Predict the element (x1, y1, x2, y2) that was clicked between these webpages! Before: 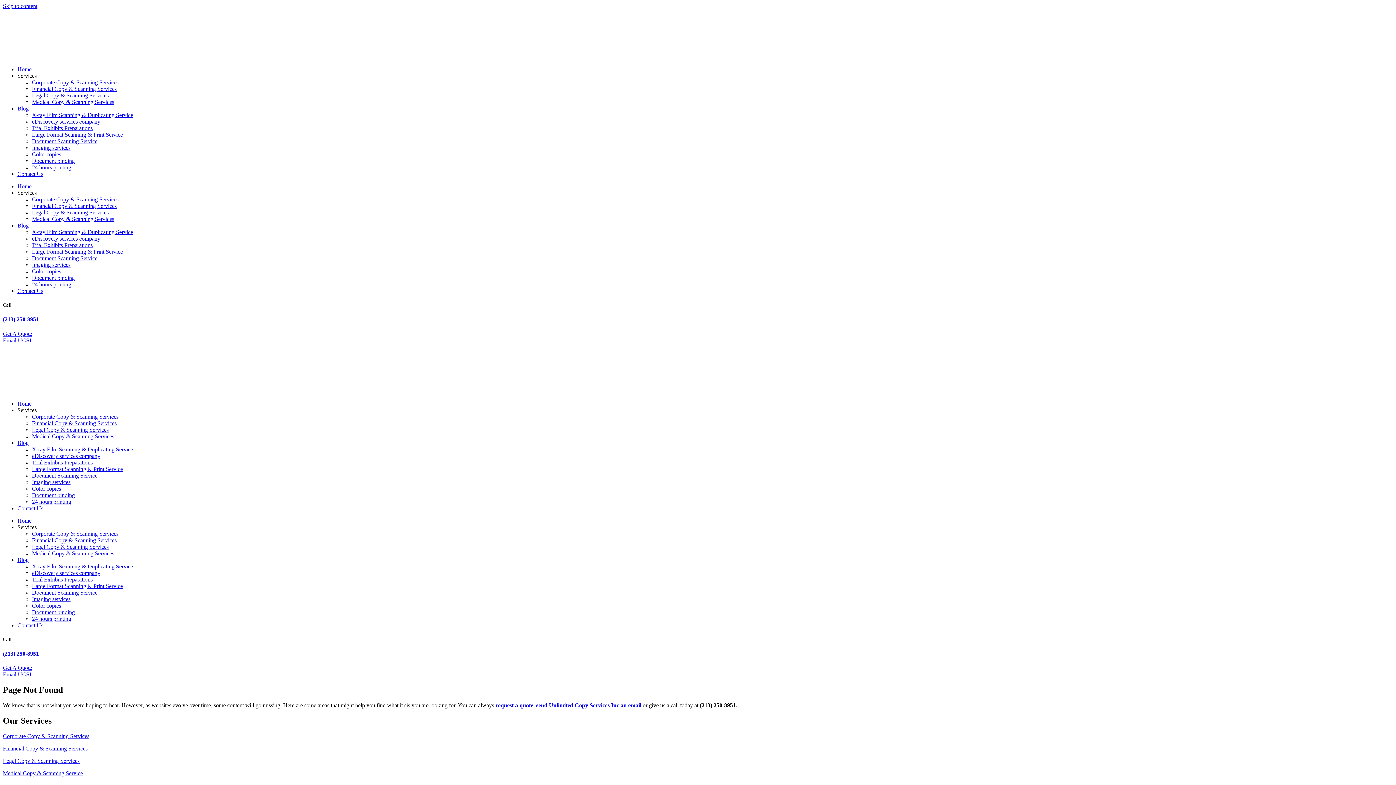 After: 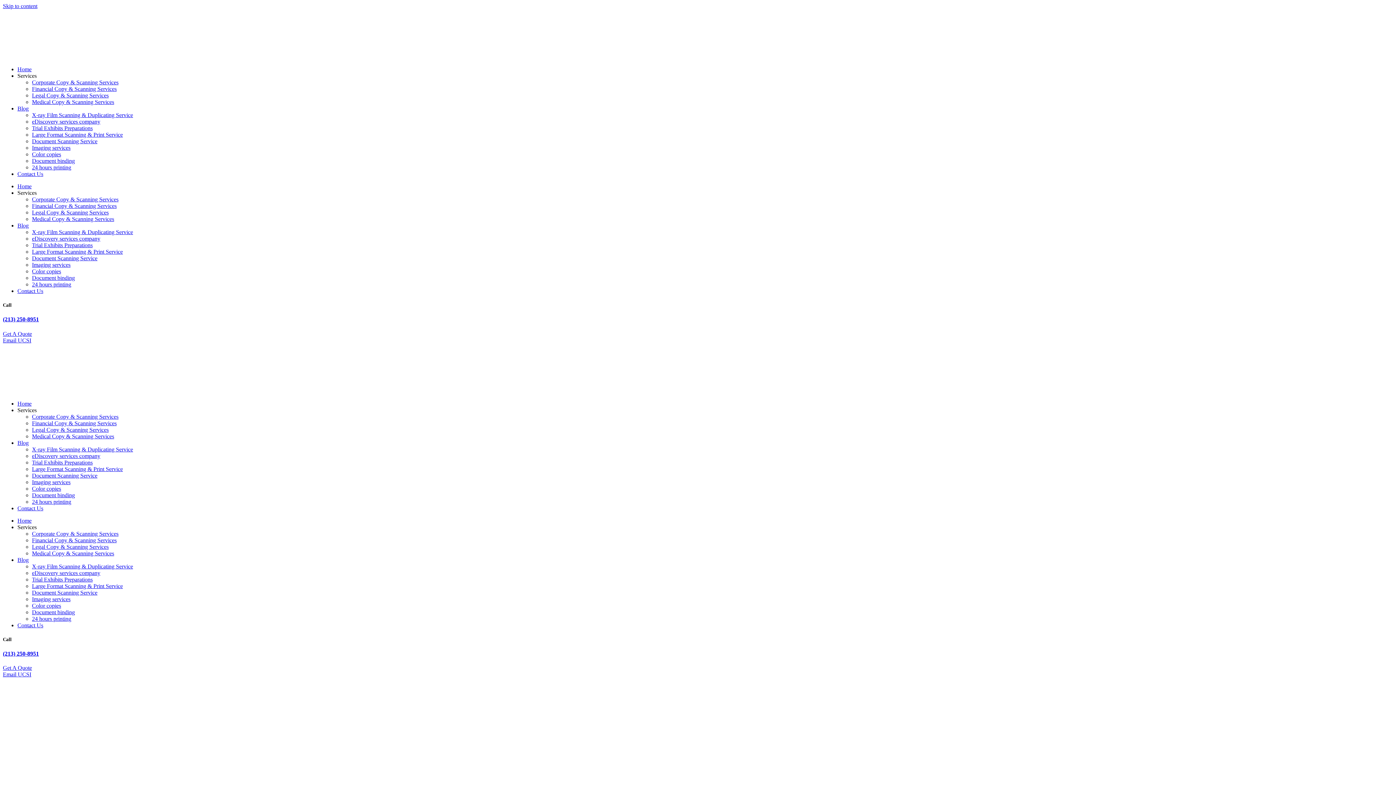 Action: bbox: (32, 466, 122, 472) label: Large Format Scanning & Print Service